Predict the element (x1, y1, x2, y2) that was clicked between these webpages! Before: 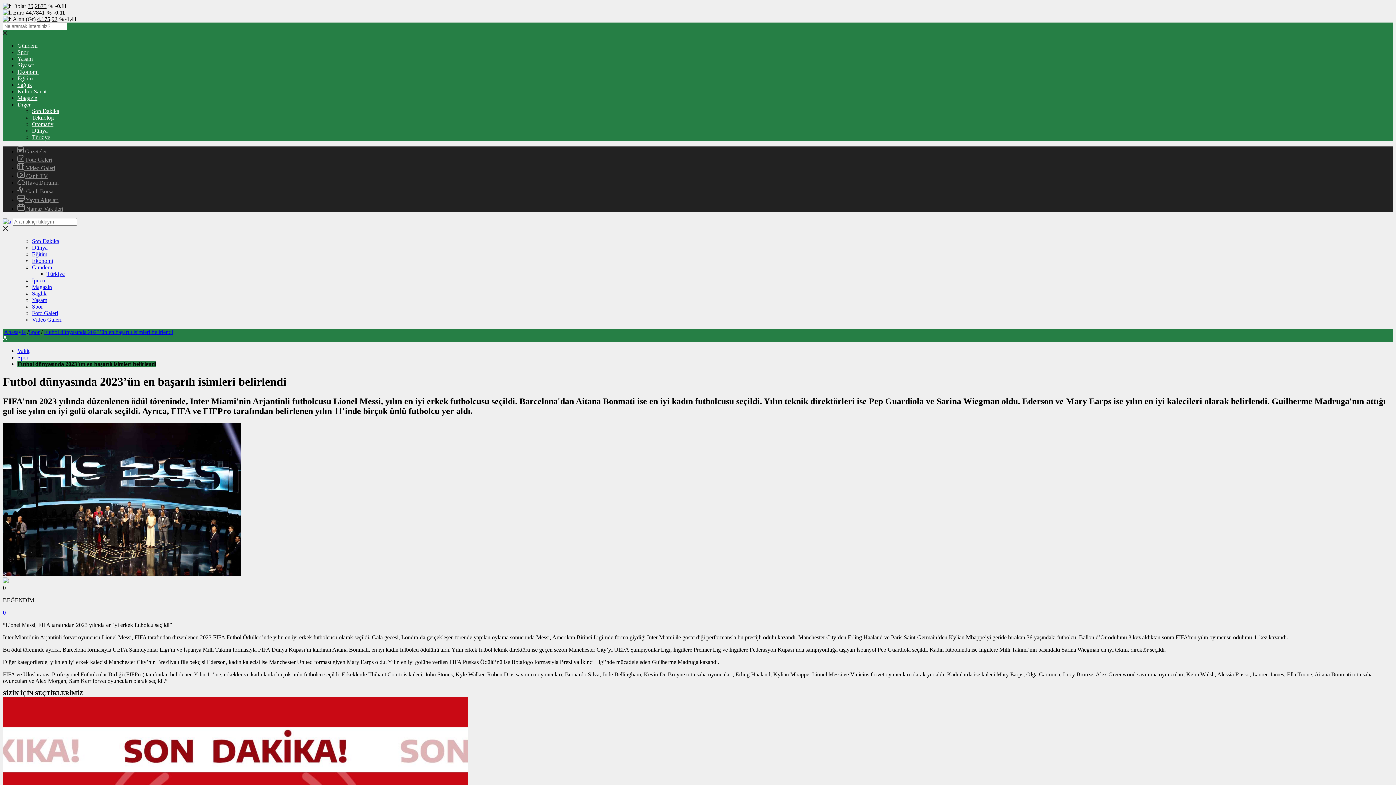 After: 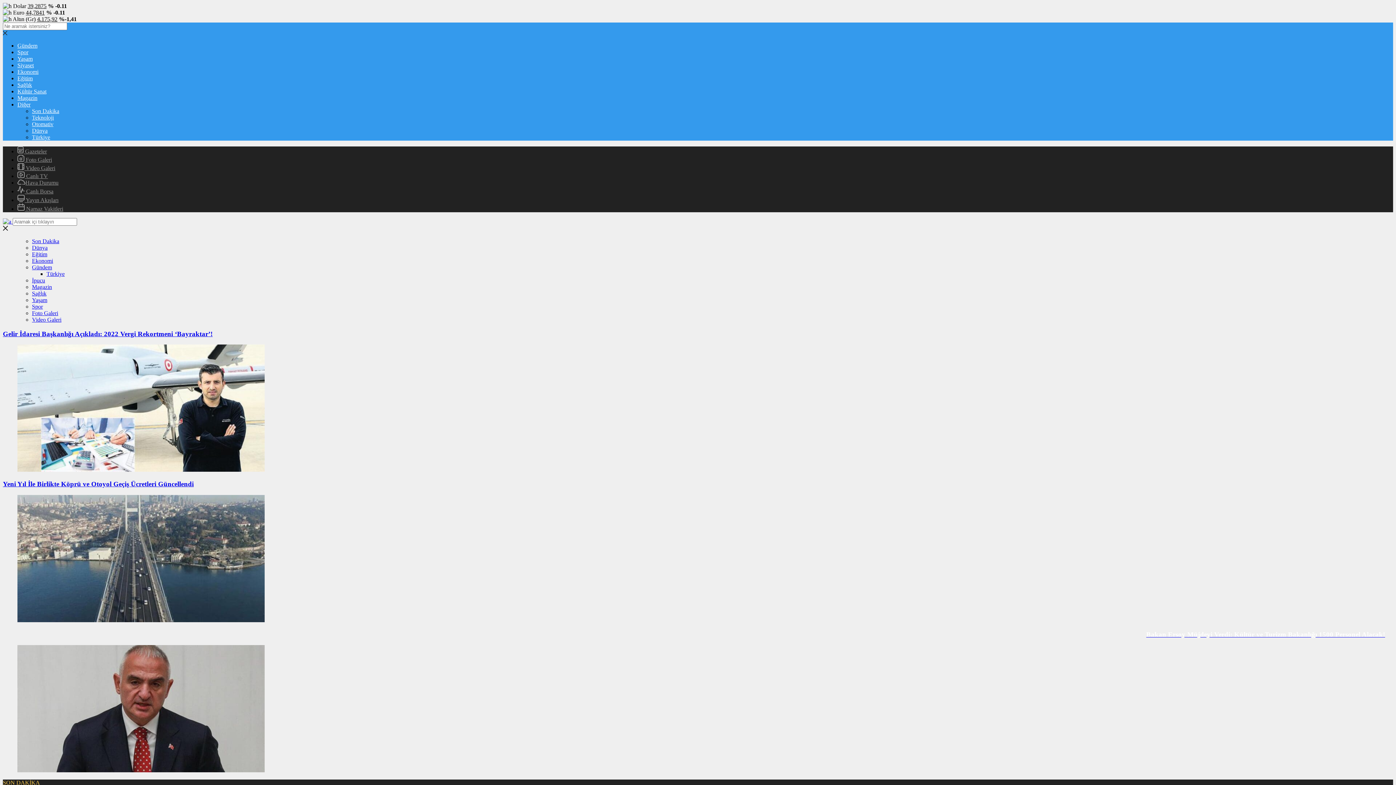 Action: bbox: (32, 257, 53, 264) label: Ekonomi